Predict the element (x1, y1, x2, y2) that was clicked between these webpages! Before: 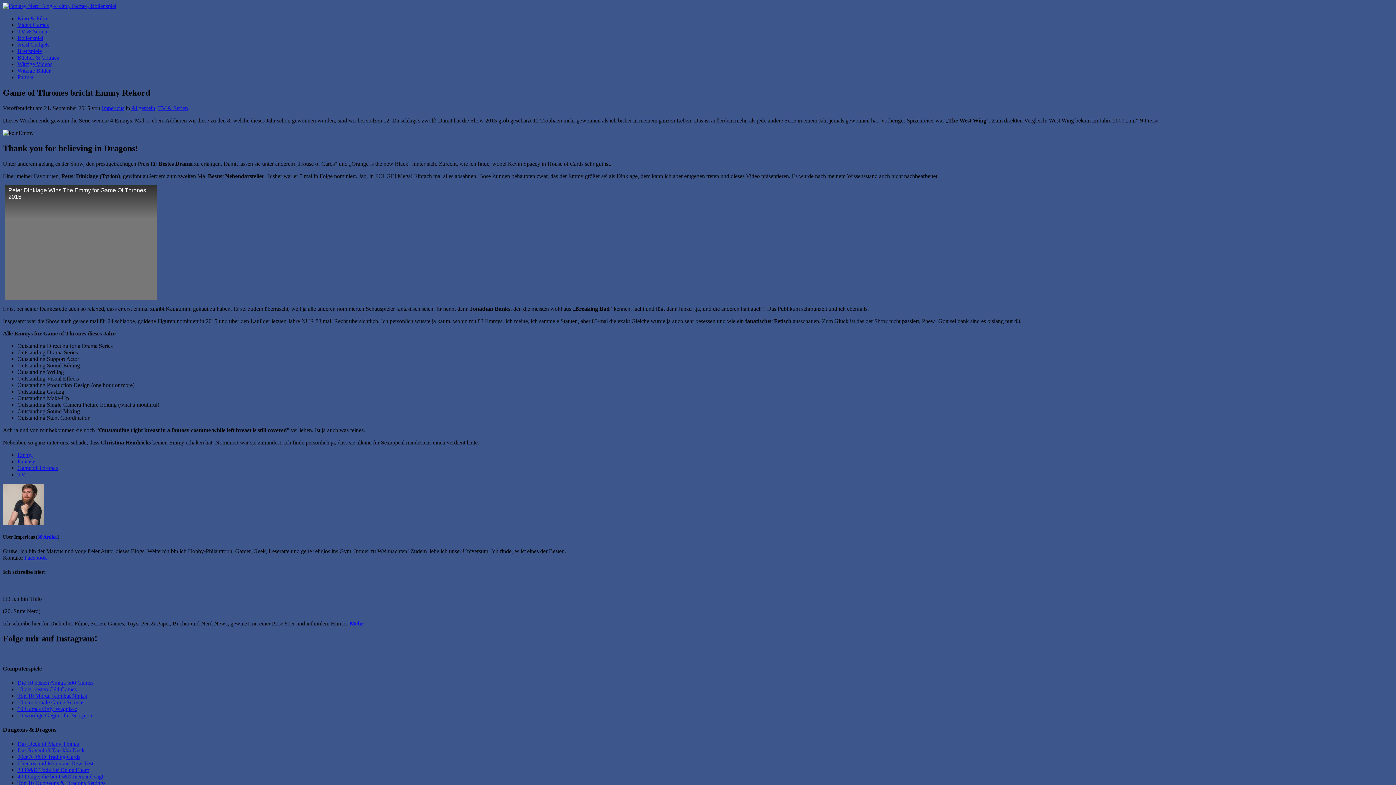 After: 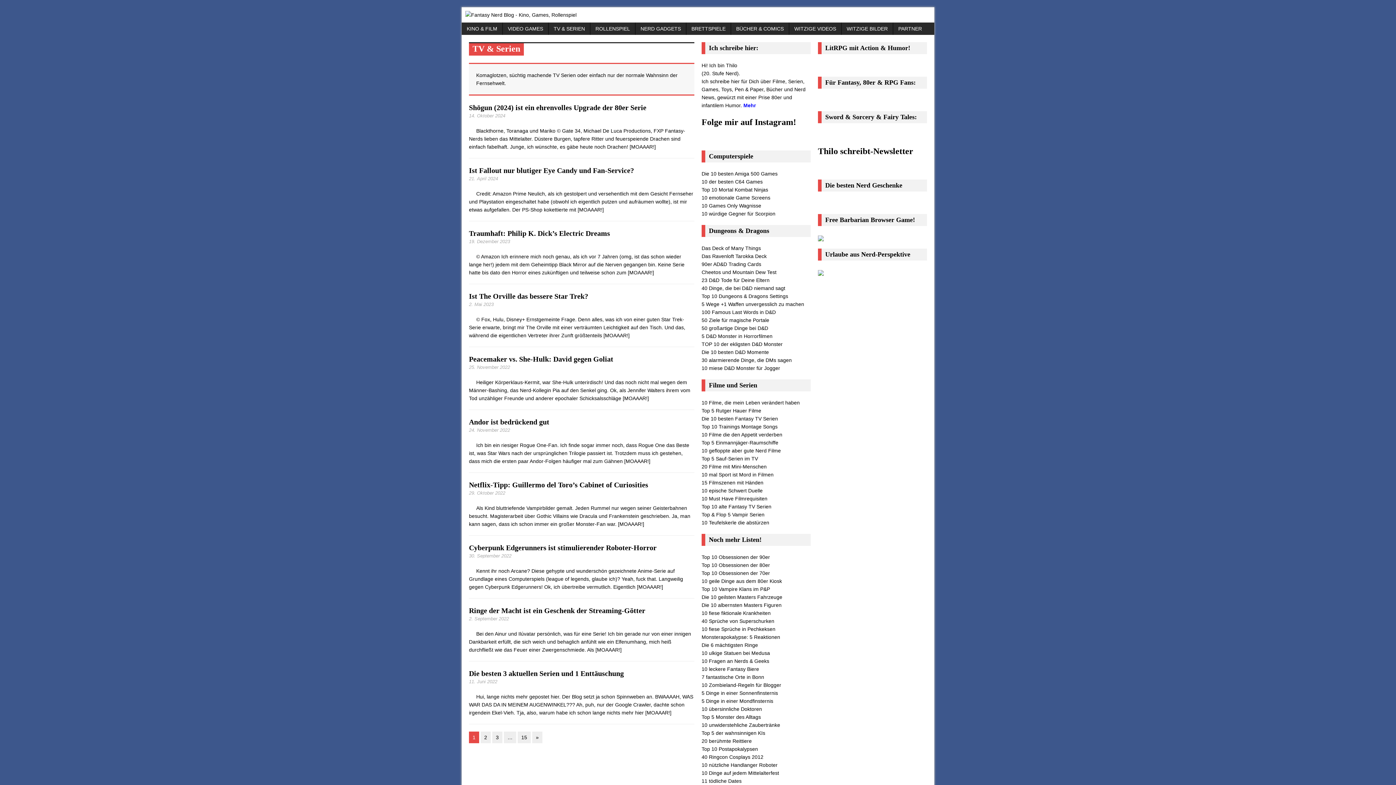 Action: label: TV & Serien bbox: (17, 28, 47, 34)